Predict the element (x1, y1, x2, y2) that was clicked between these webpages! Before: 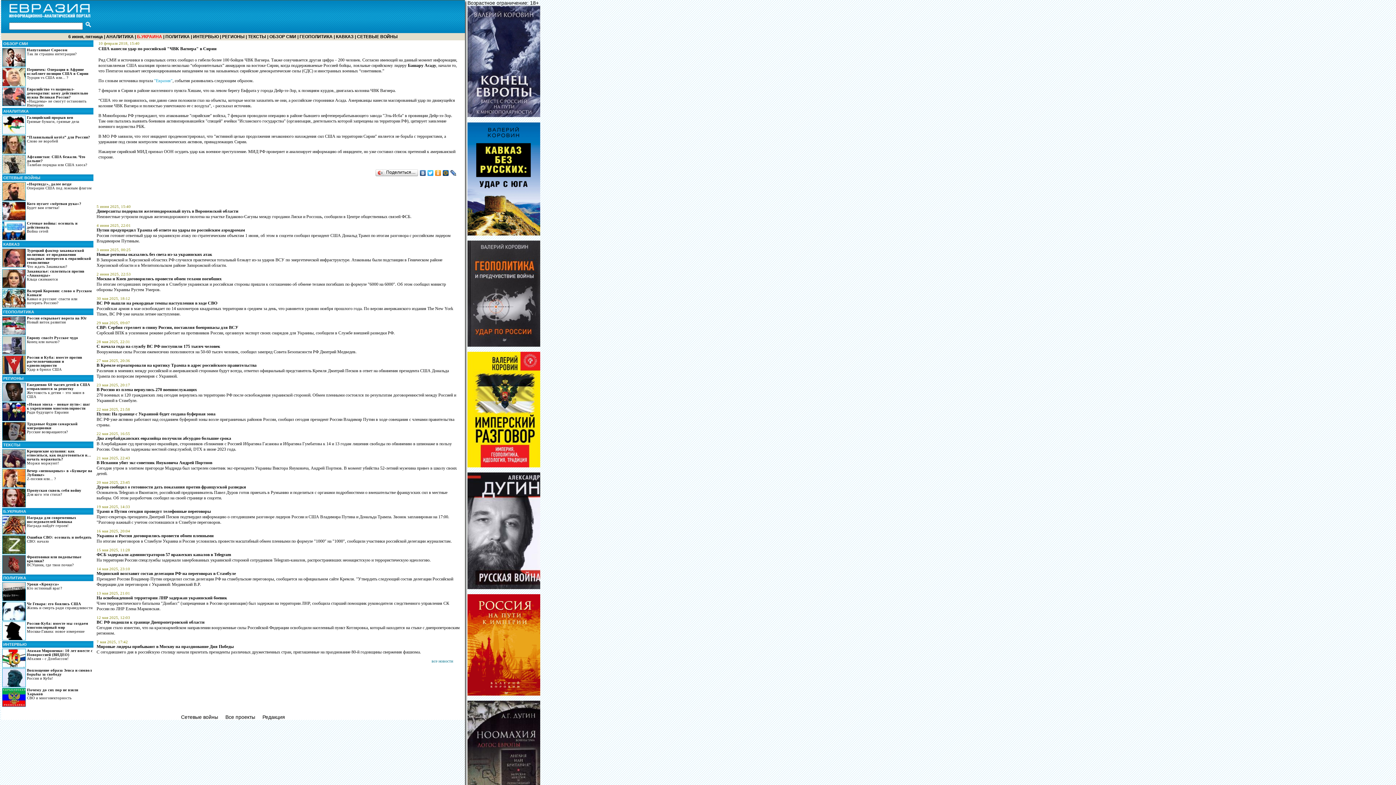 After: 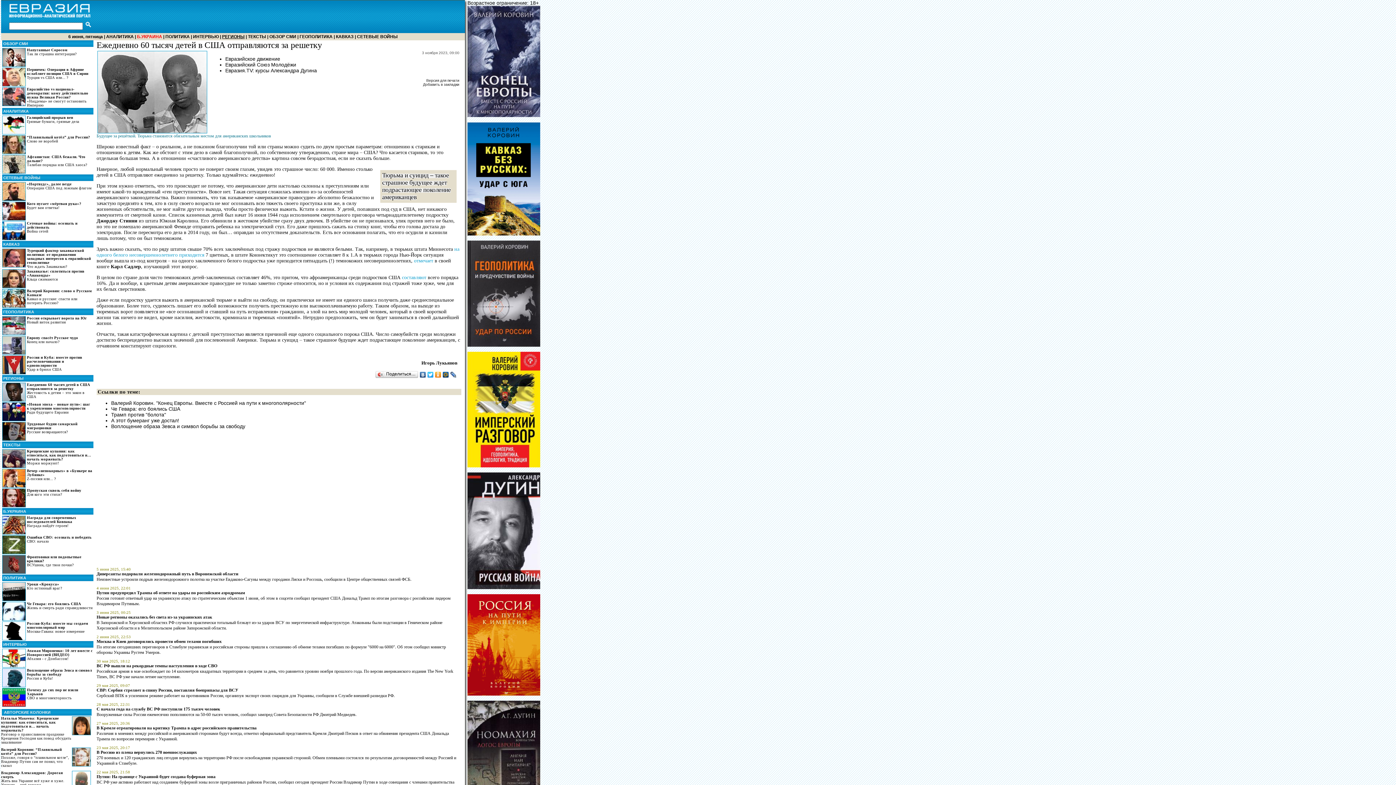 Action: label: Ежедневно 60 тысяч детей в США отправляются за решетку
Жестокость к детям – это закон в США bbox: (2, 382, 93, 402)